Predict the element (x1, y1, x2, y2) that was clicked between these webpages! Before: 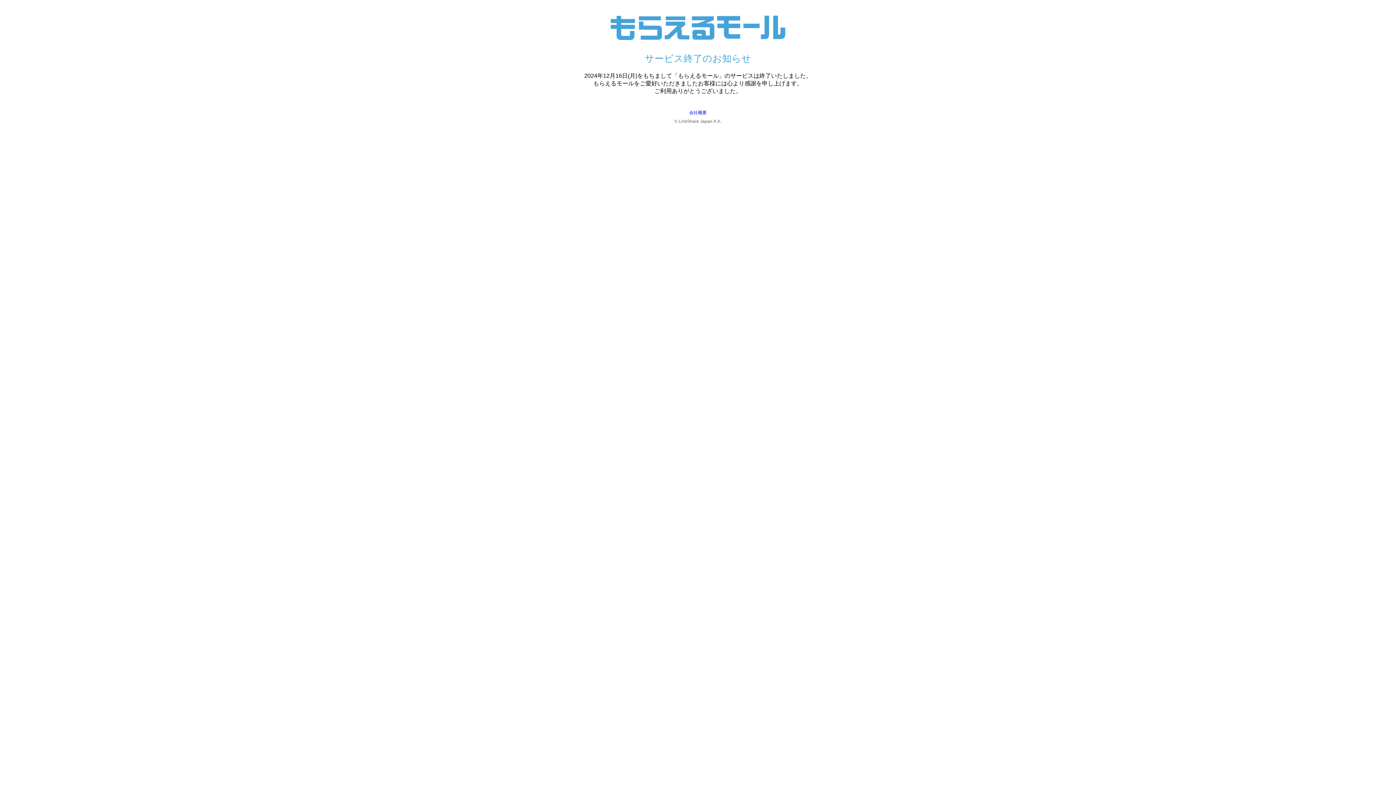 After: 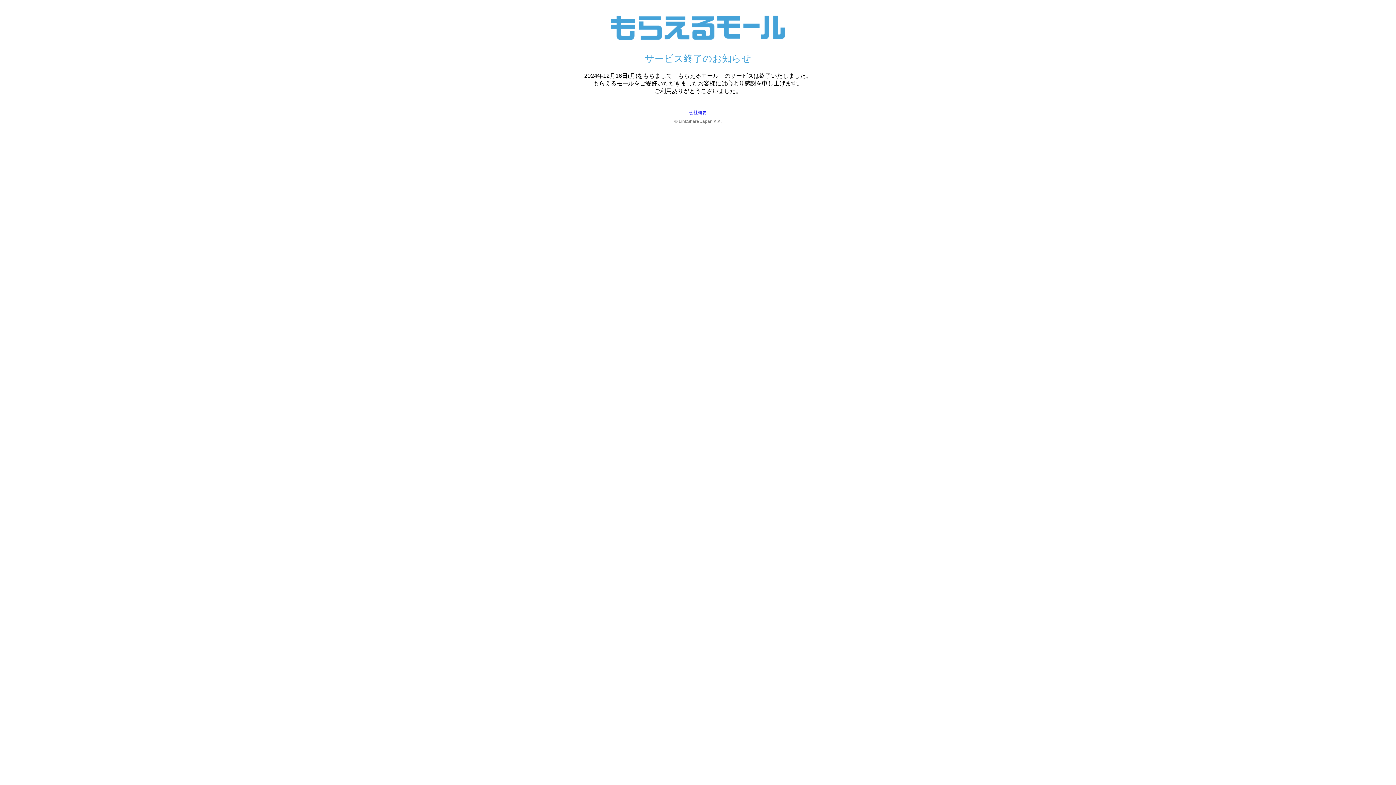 Action: bbox: (689, 110, 706, 115) label: 会社概要